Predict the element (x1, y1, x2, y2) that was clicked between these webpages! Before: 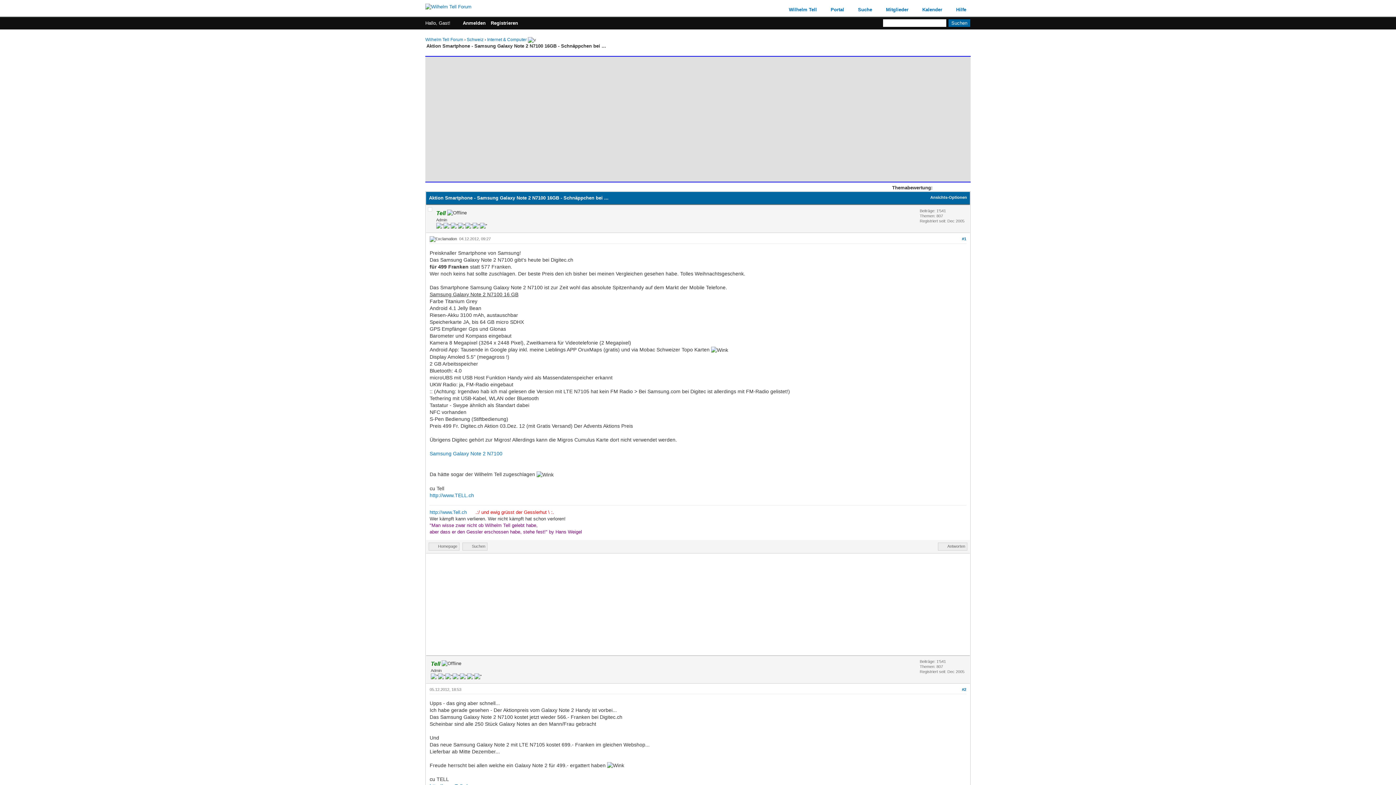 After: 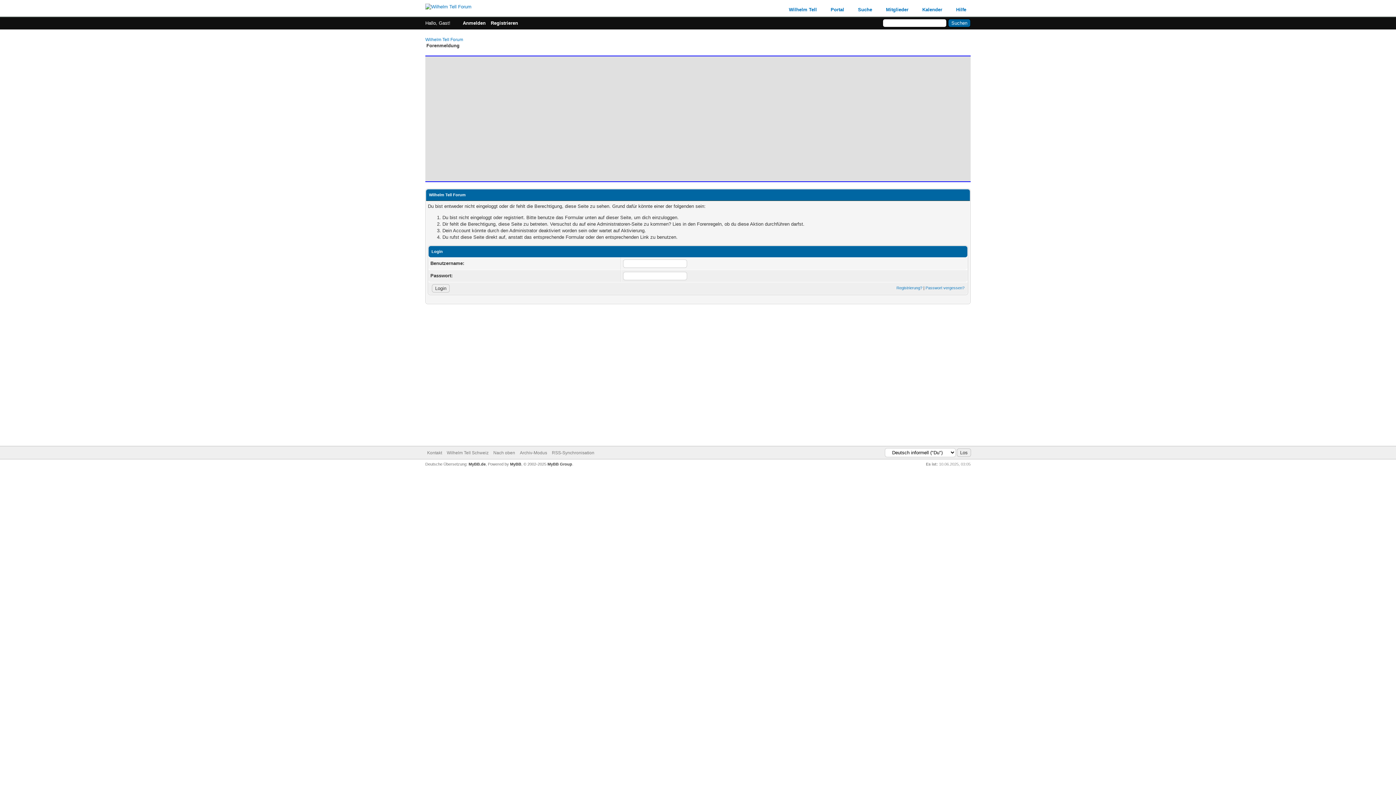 Action: bbox: (936, 184, 942, 190) label: 1